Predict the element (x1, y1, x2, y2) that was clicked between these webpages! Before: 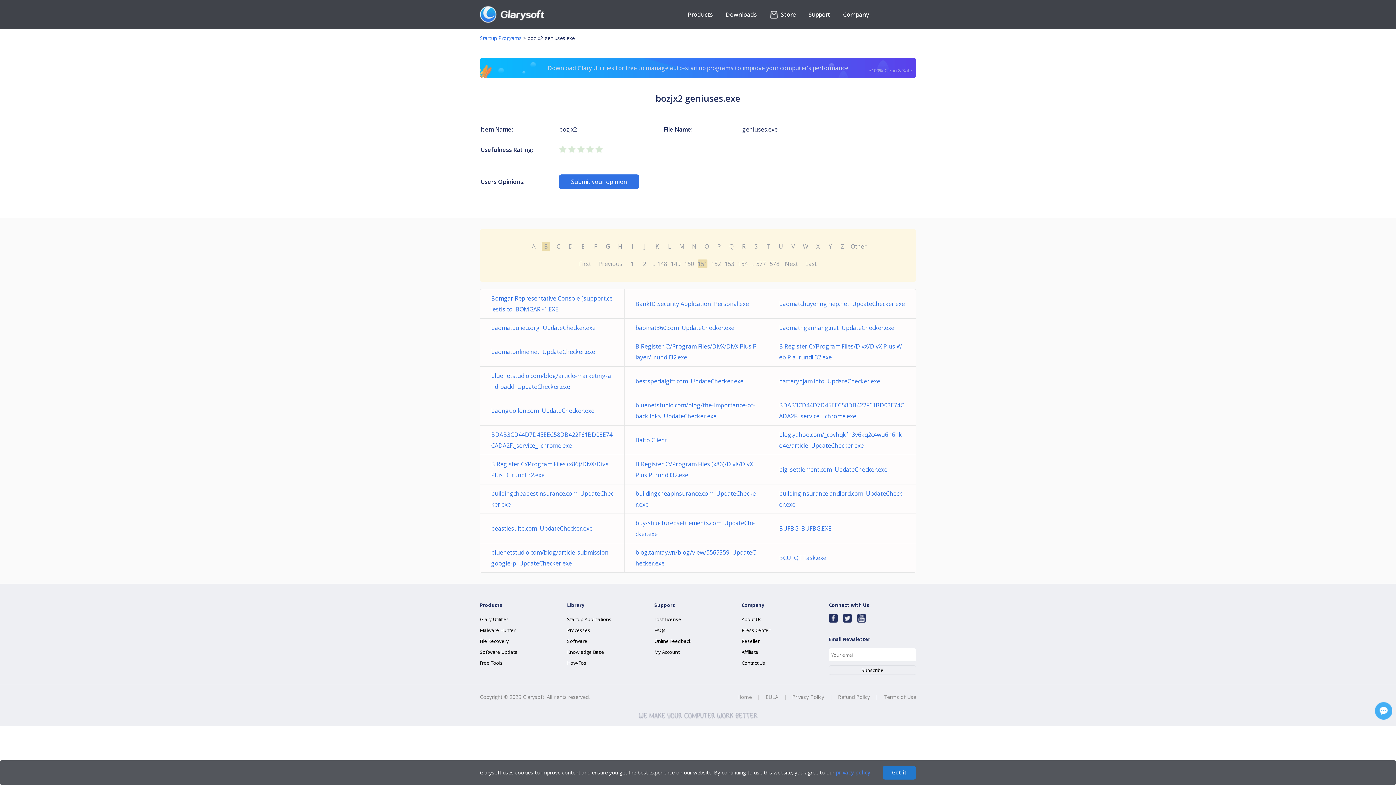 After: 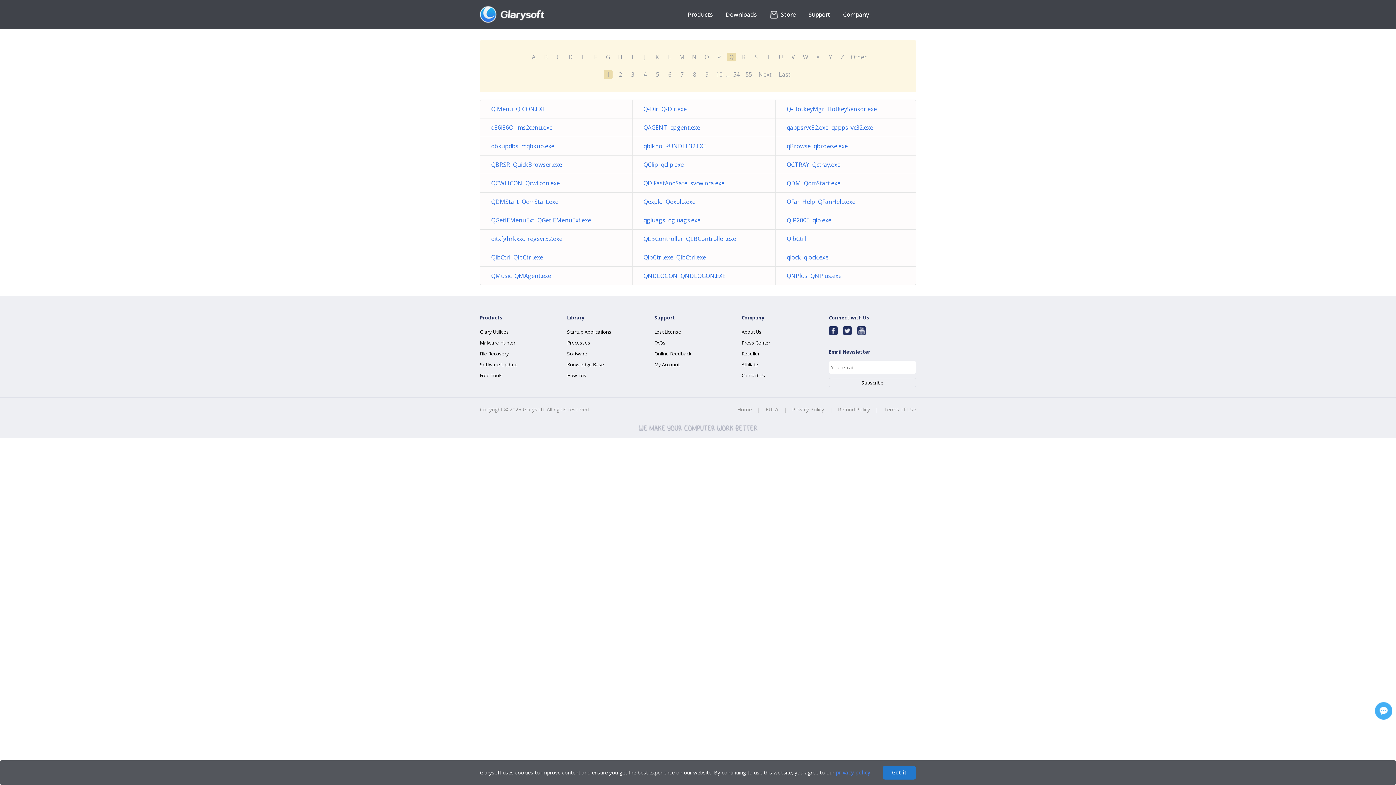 Action: bbox: (727, 242, 736, 250) label: Q